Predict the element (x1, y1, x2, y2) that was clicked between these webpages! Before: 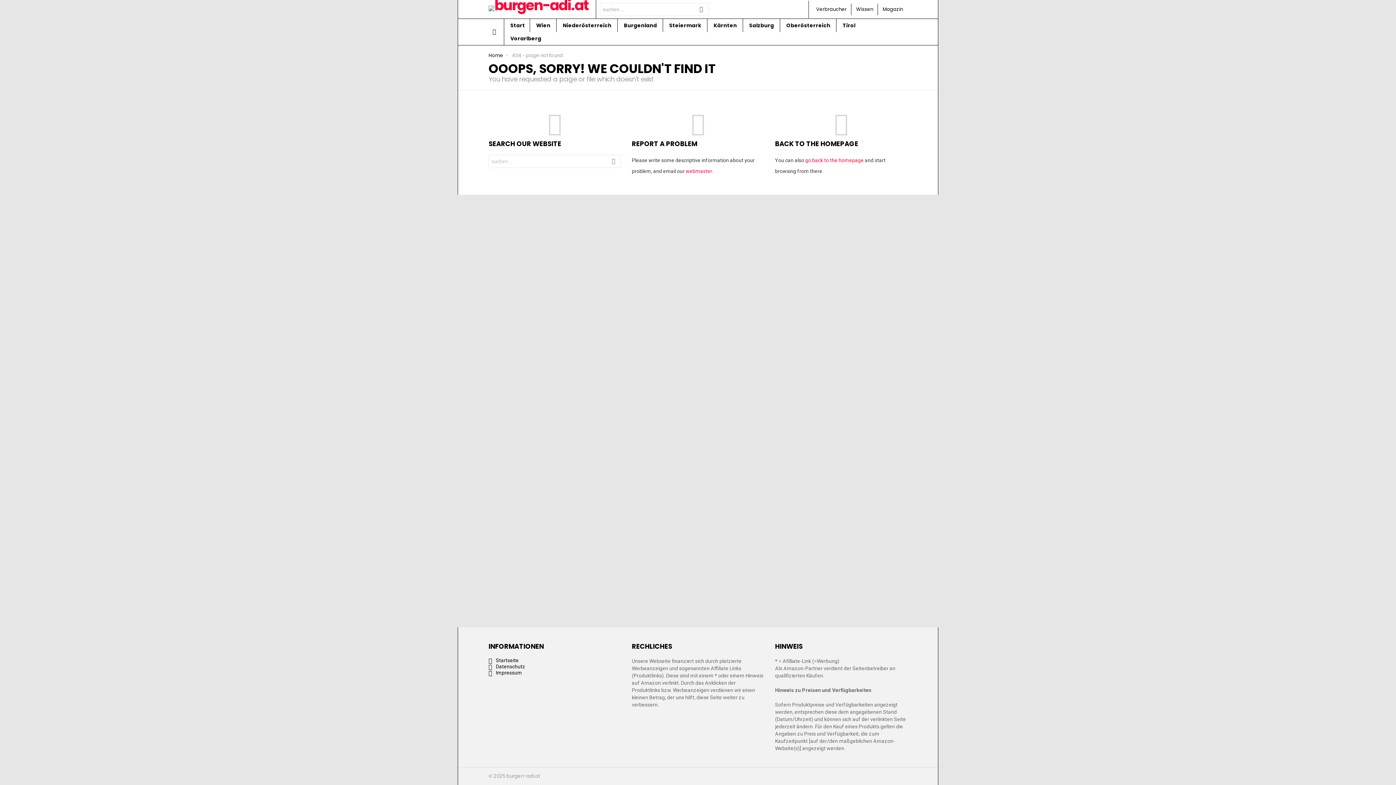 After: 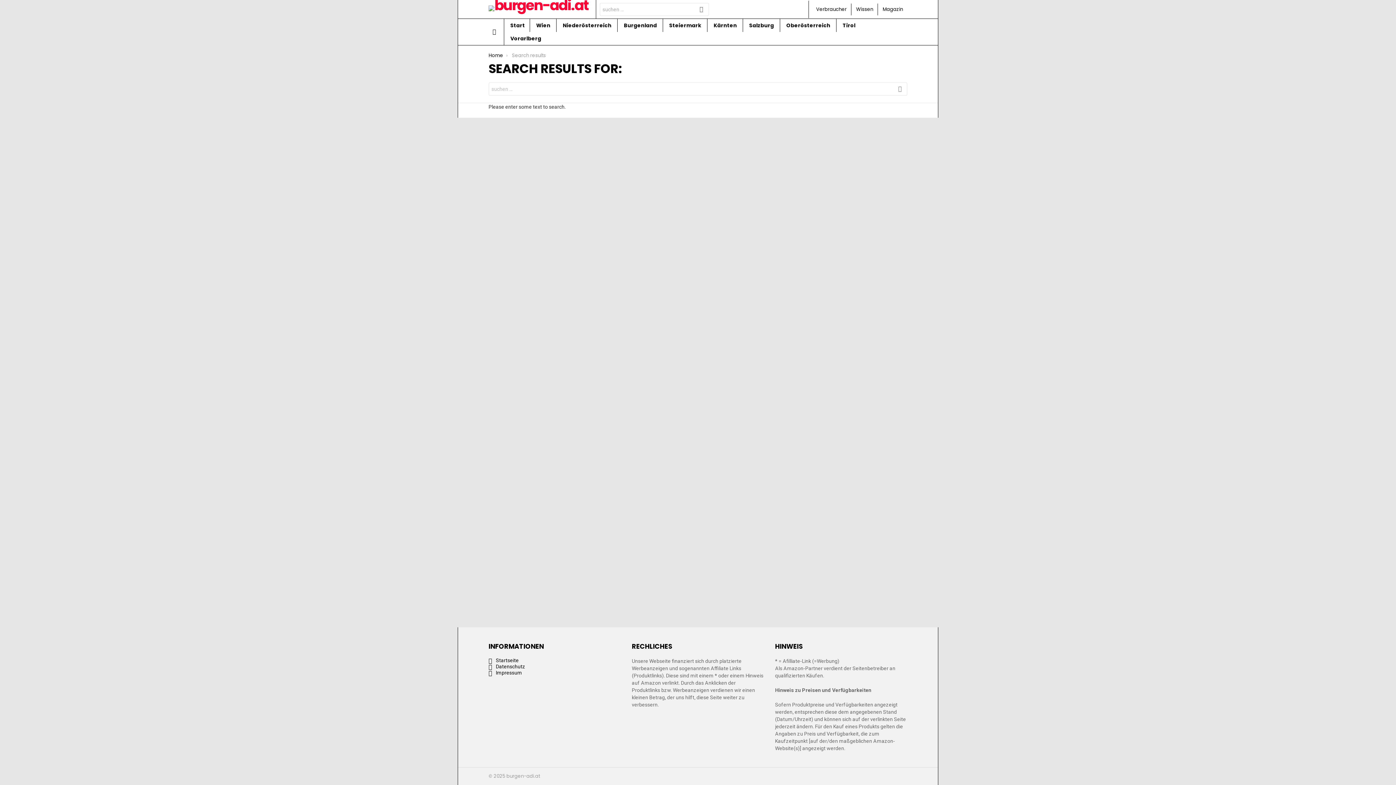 Action: label: SEARCH bbox: (694, 2, 708, 17)